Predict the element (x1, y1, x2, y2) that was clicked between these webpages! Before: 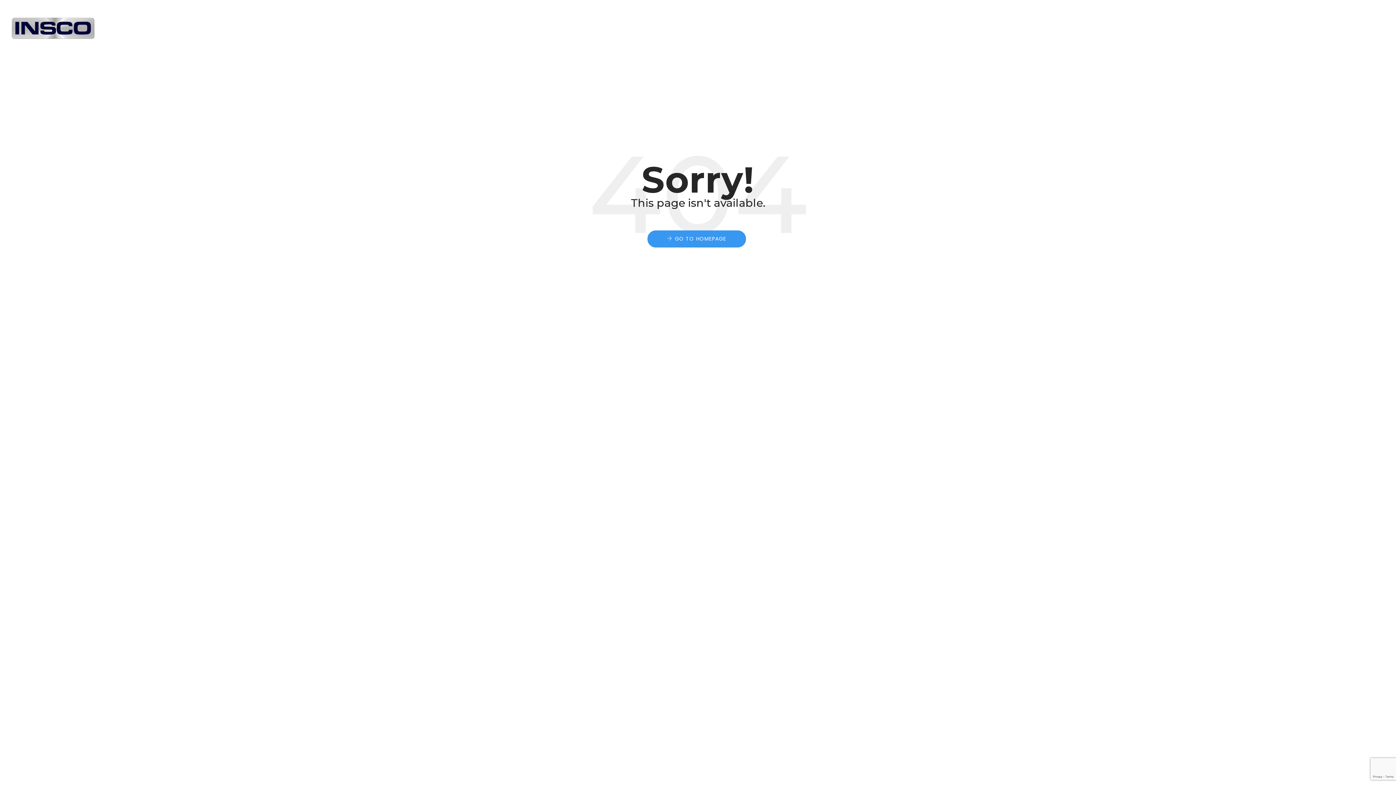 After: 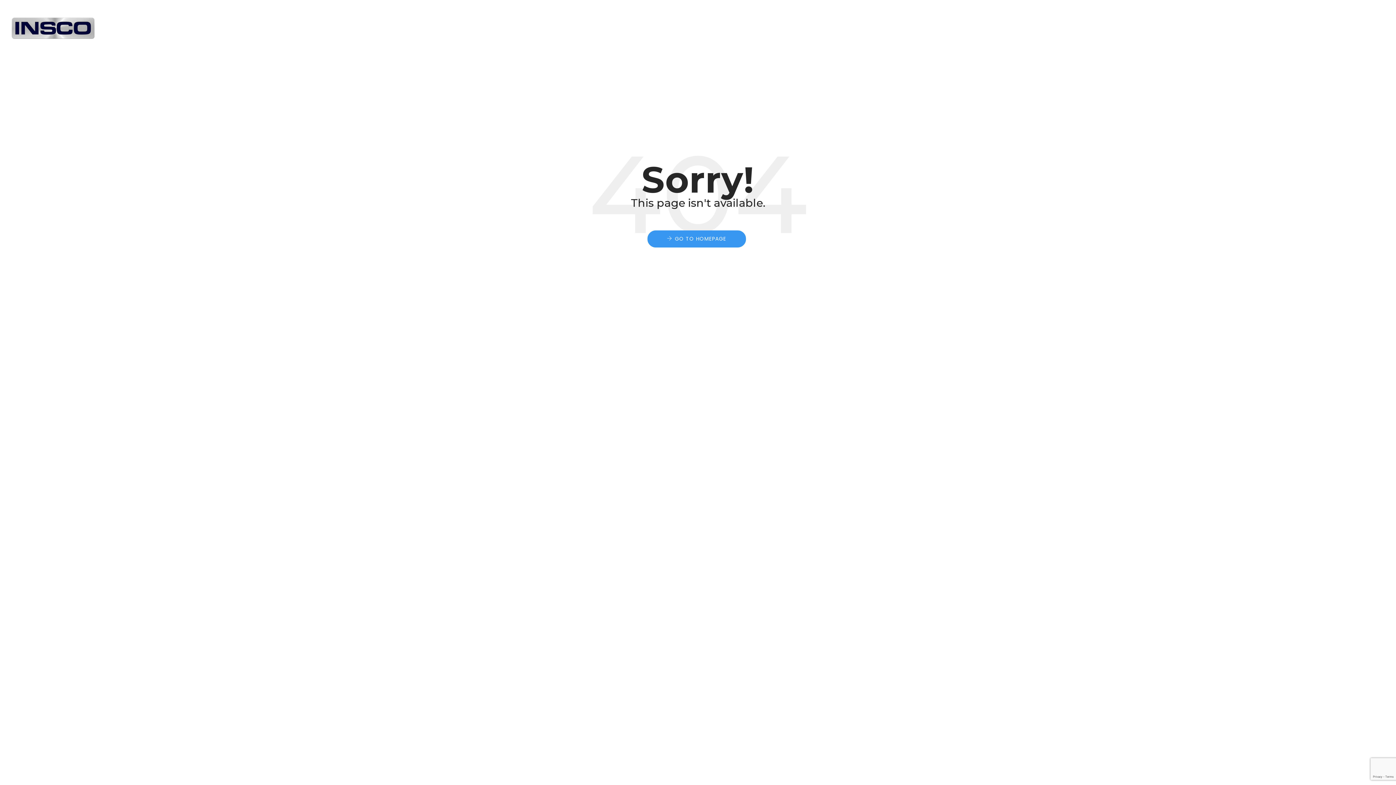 Action: bbox: (333, 18, 340, 29)